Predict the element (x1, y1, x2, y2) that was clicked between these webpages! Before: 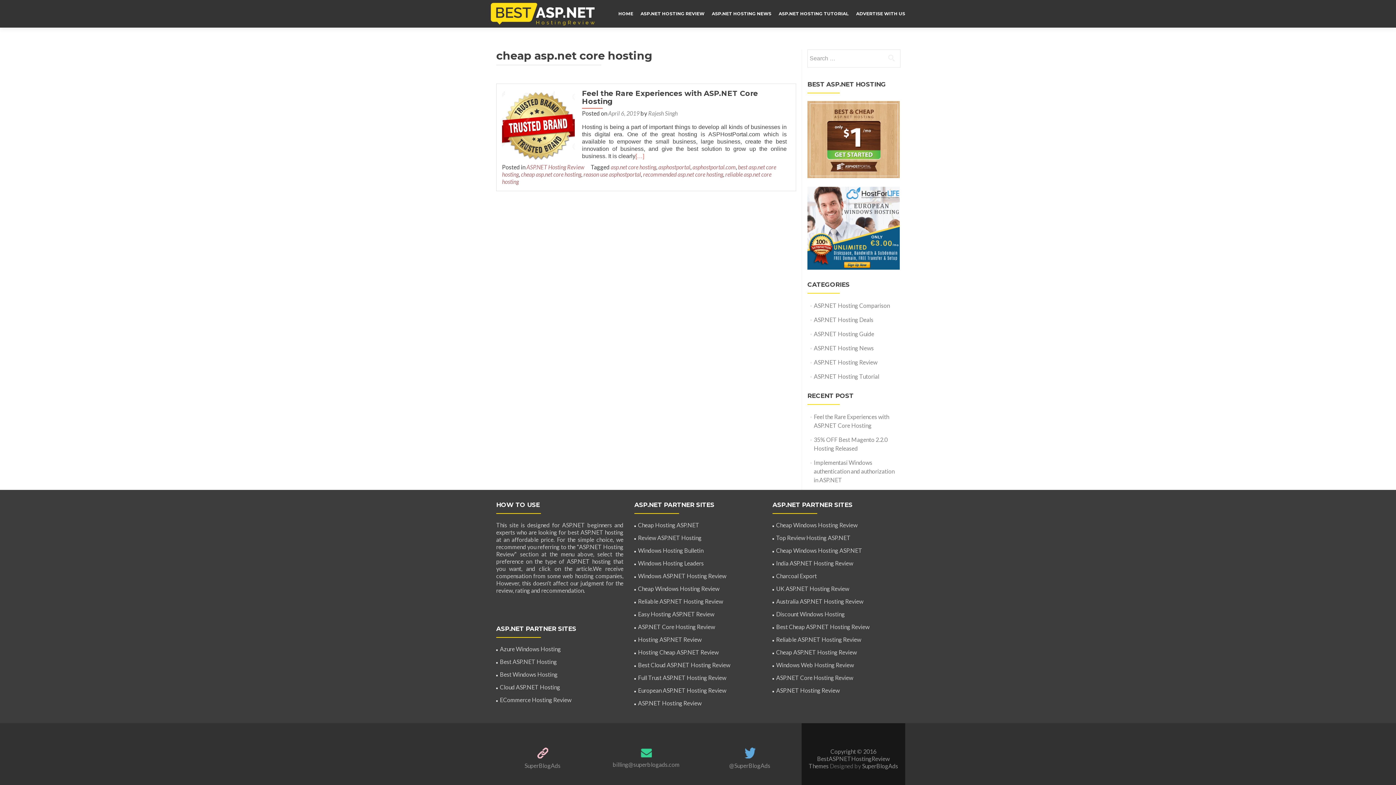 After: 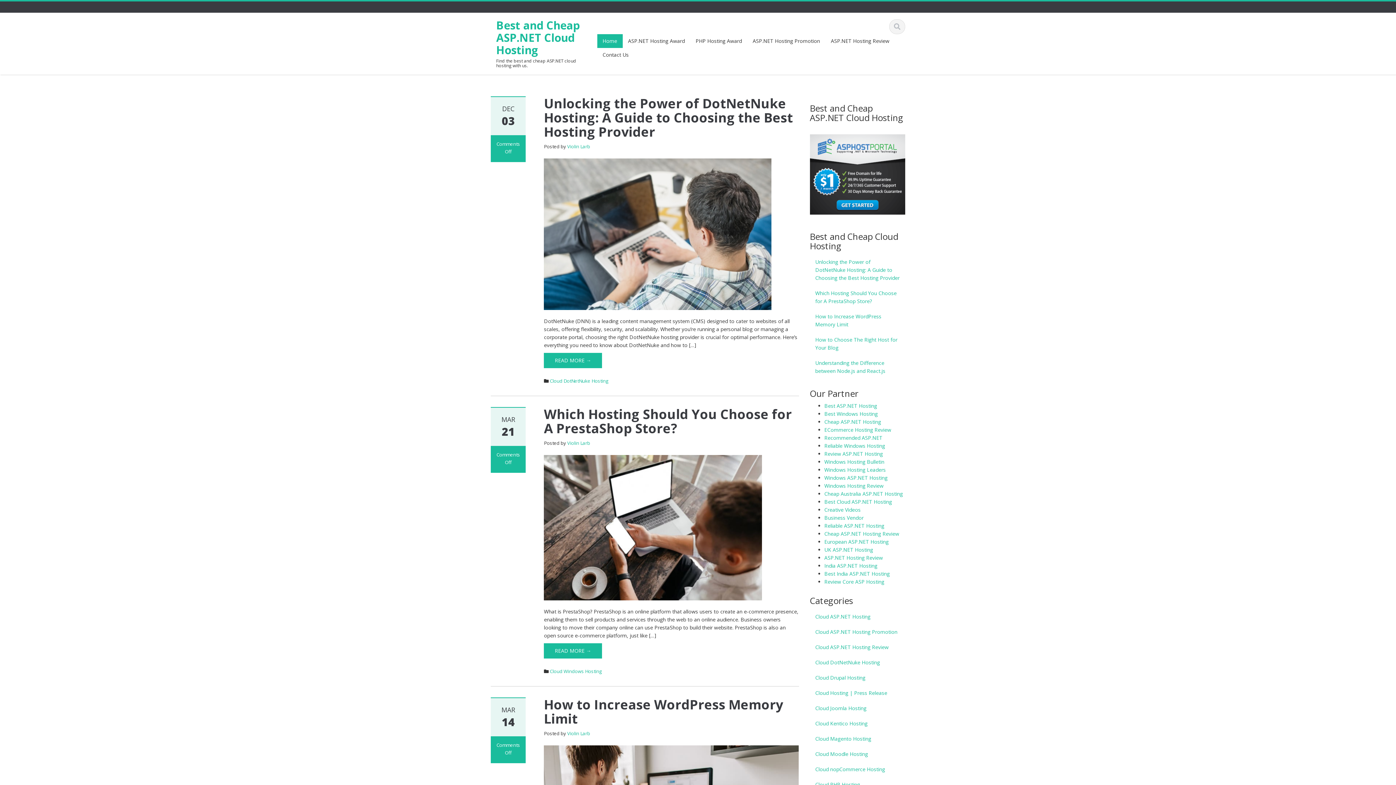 Action: label: Cloud ASP.NET Hosting bbox: (500, 684, 560, 691)